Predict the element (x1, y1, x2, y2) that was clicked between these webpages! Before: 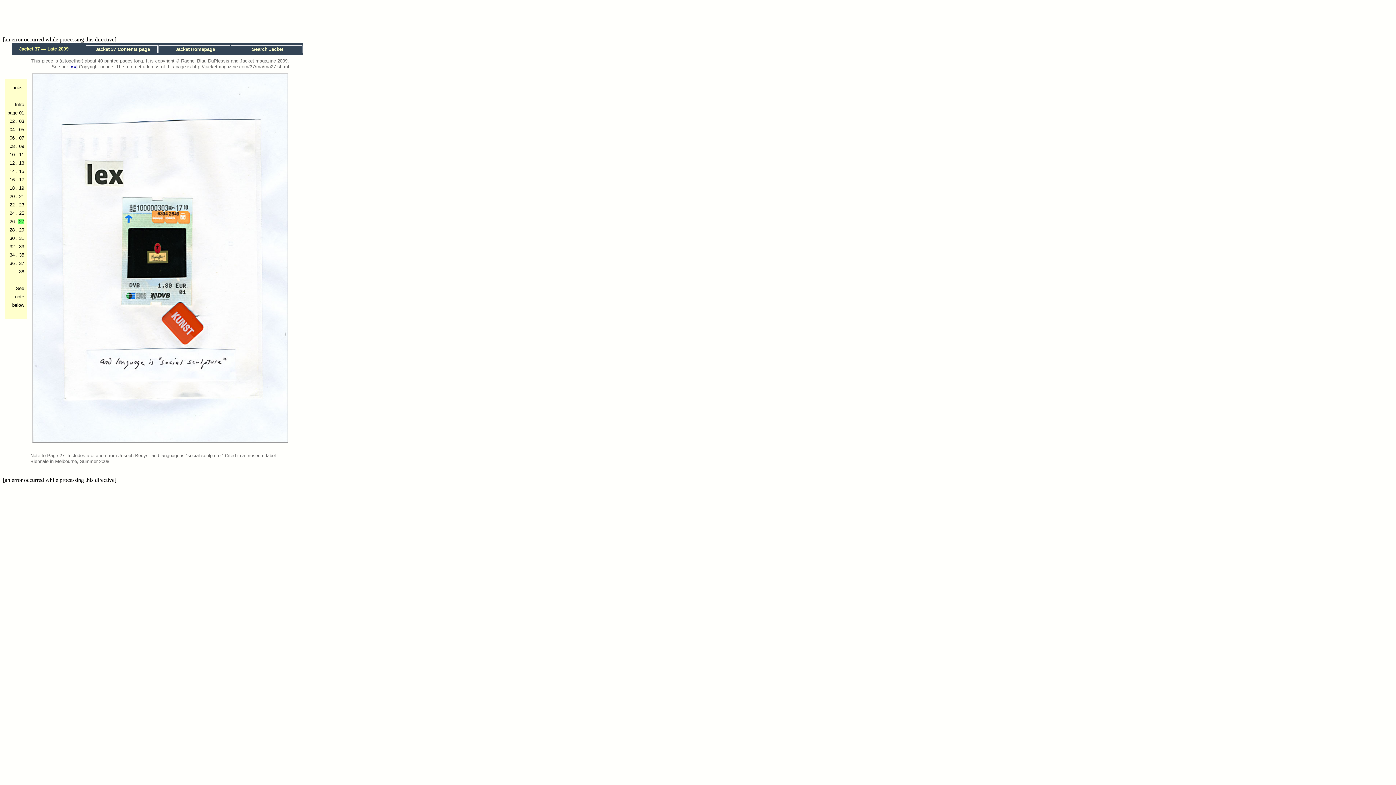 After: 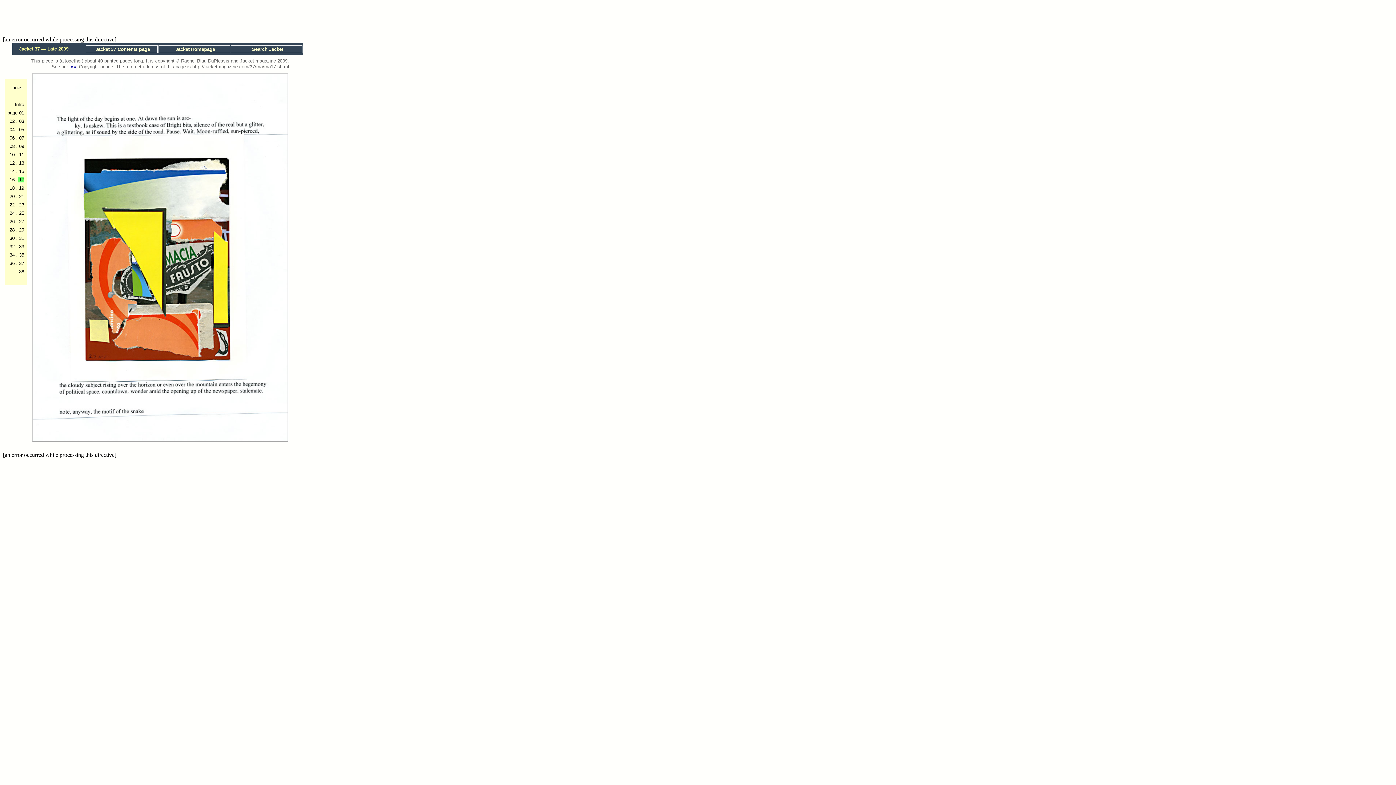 Action: label:  17 bbox: (17, 177, 24, 182)